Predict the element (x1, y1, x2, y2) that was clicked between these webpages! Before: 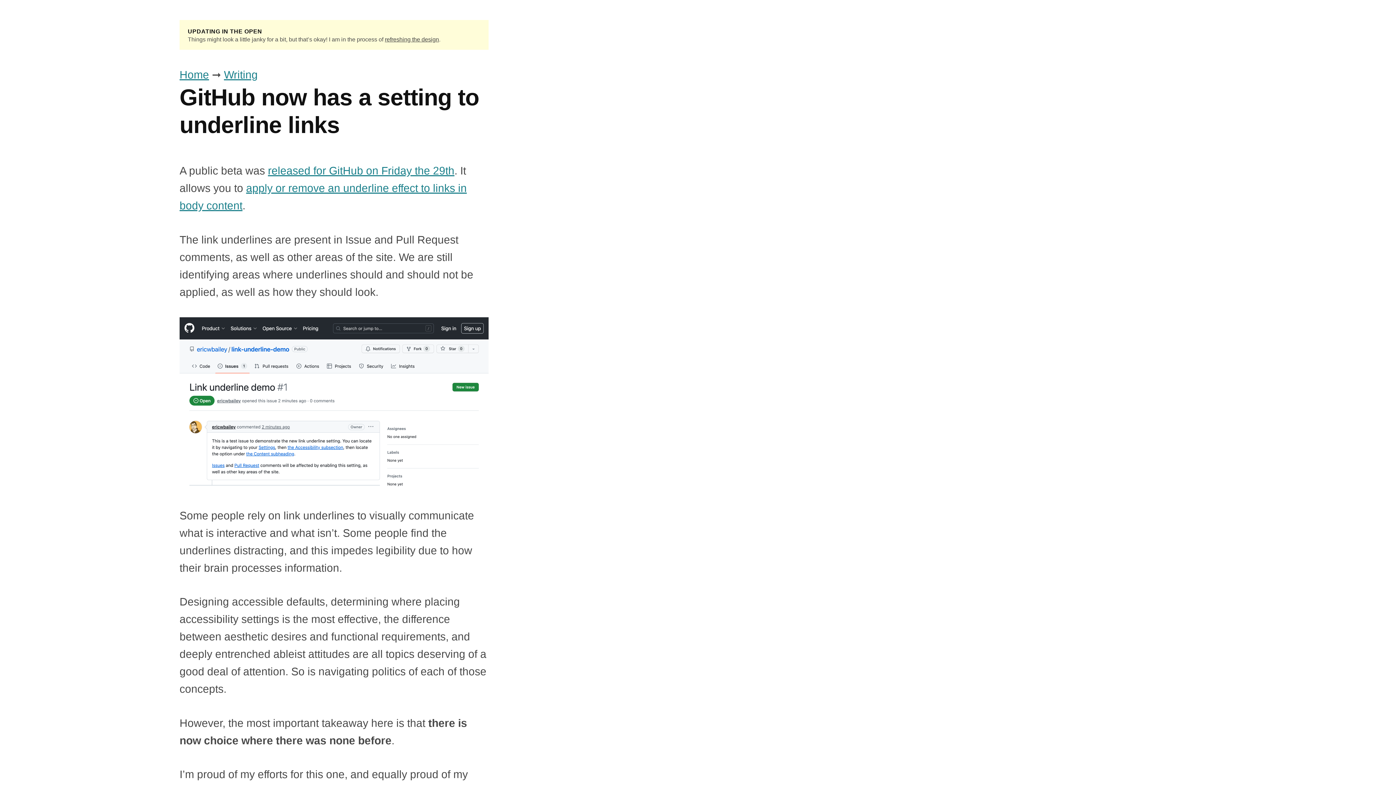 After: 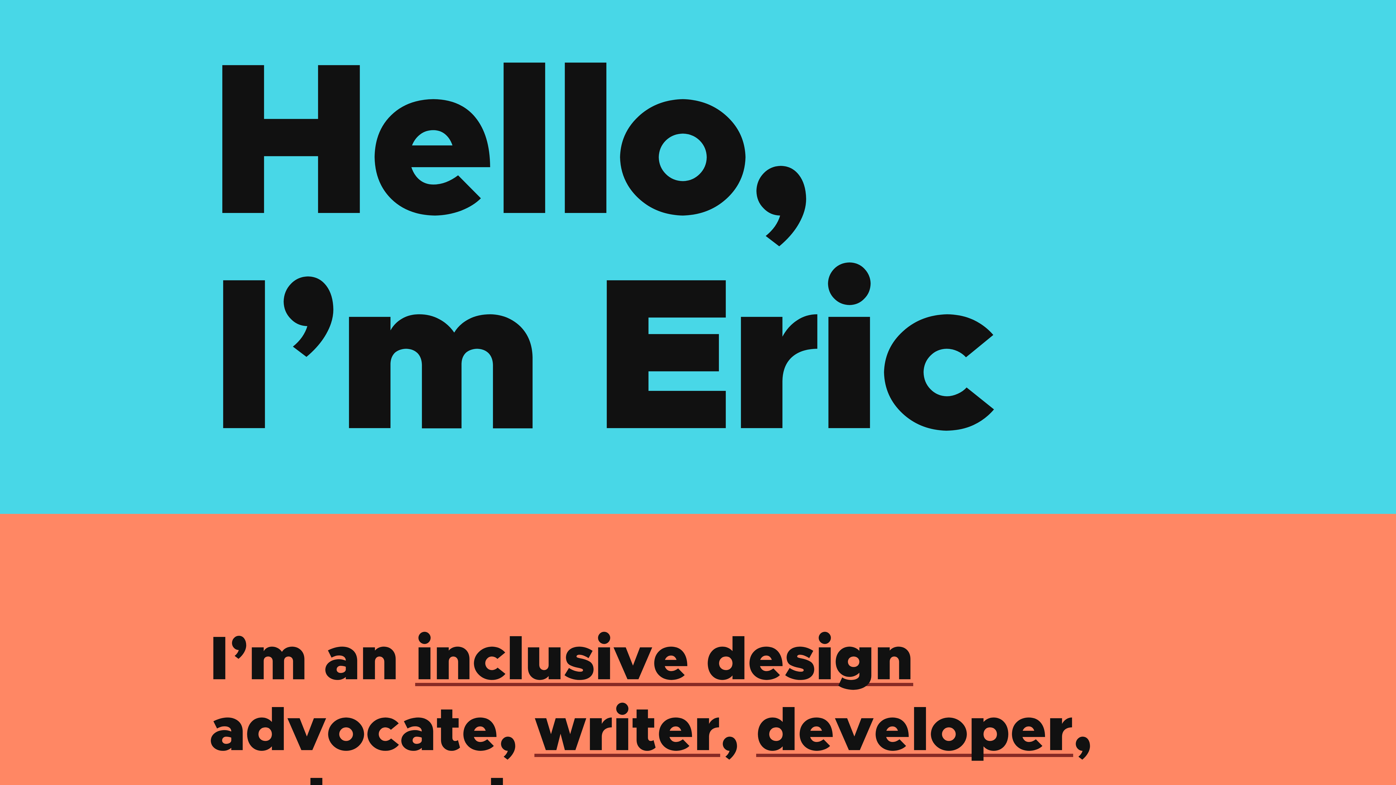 Action: label: Home bbox: (179, 68, 209, 80)